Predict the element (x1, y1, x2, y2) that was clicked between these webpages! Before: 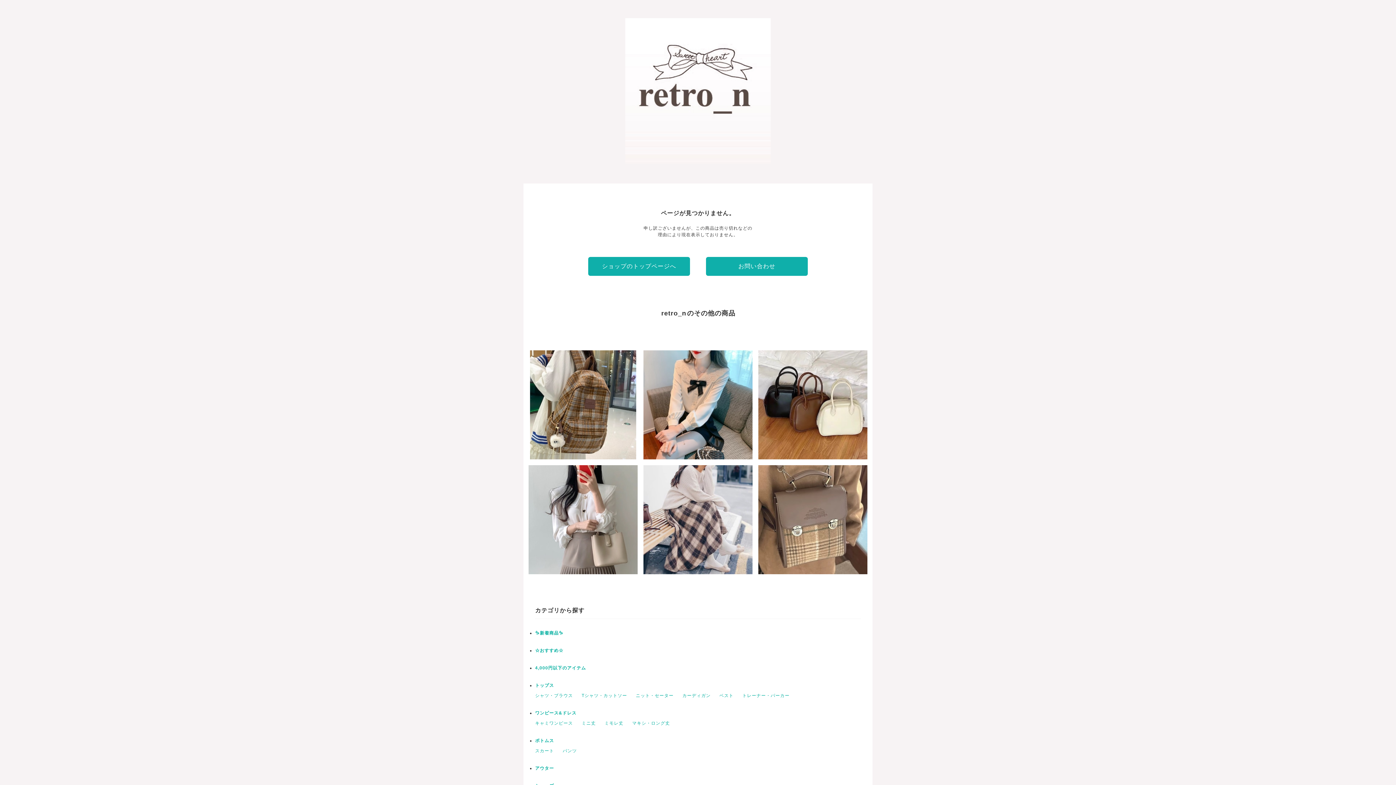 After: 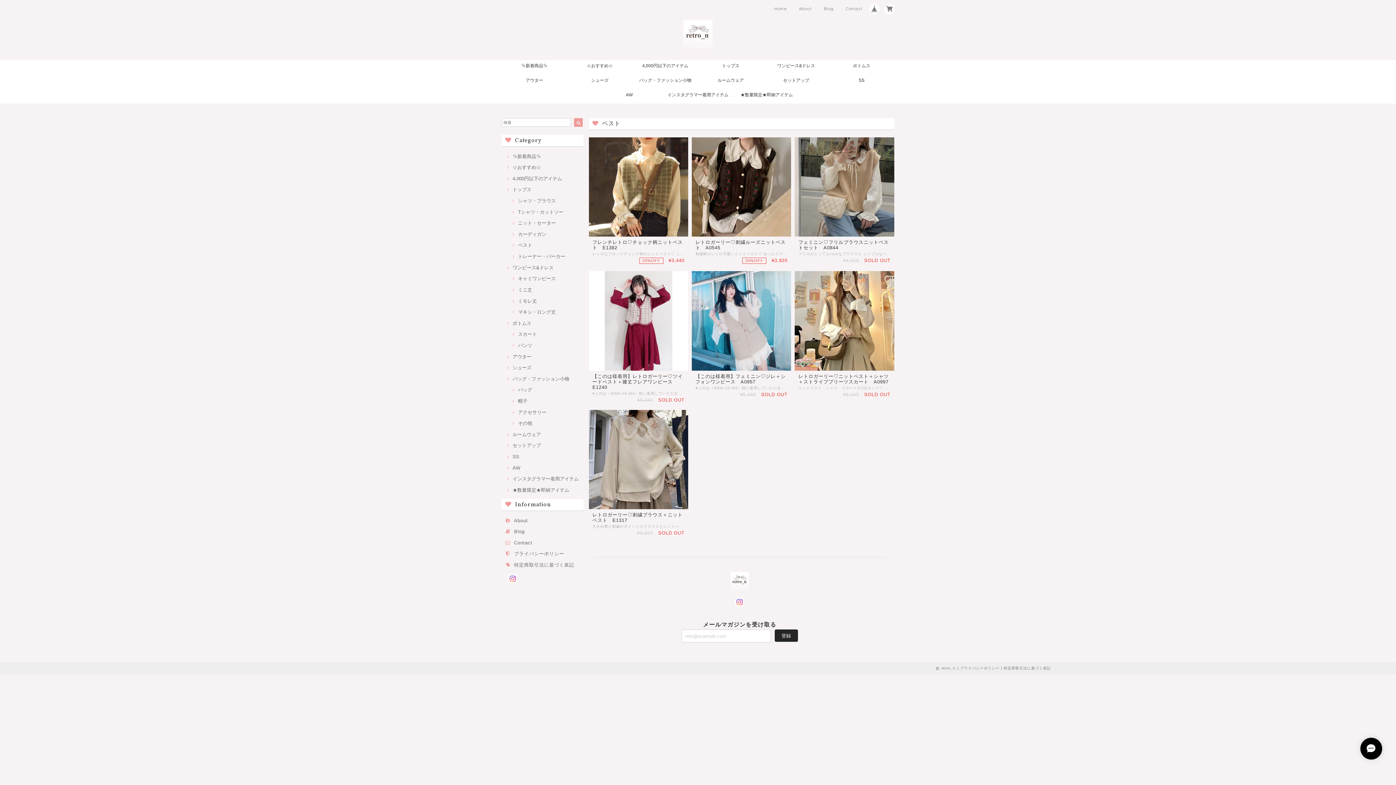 Action: bbox: (719, 693, 733, 698) label: ベスト